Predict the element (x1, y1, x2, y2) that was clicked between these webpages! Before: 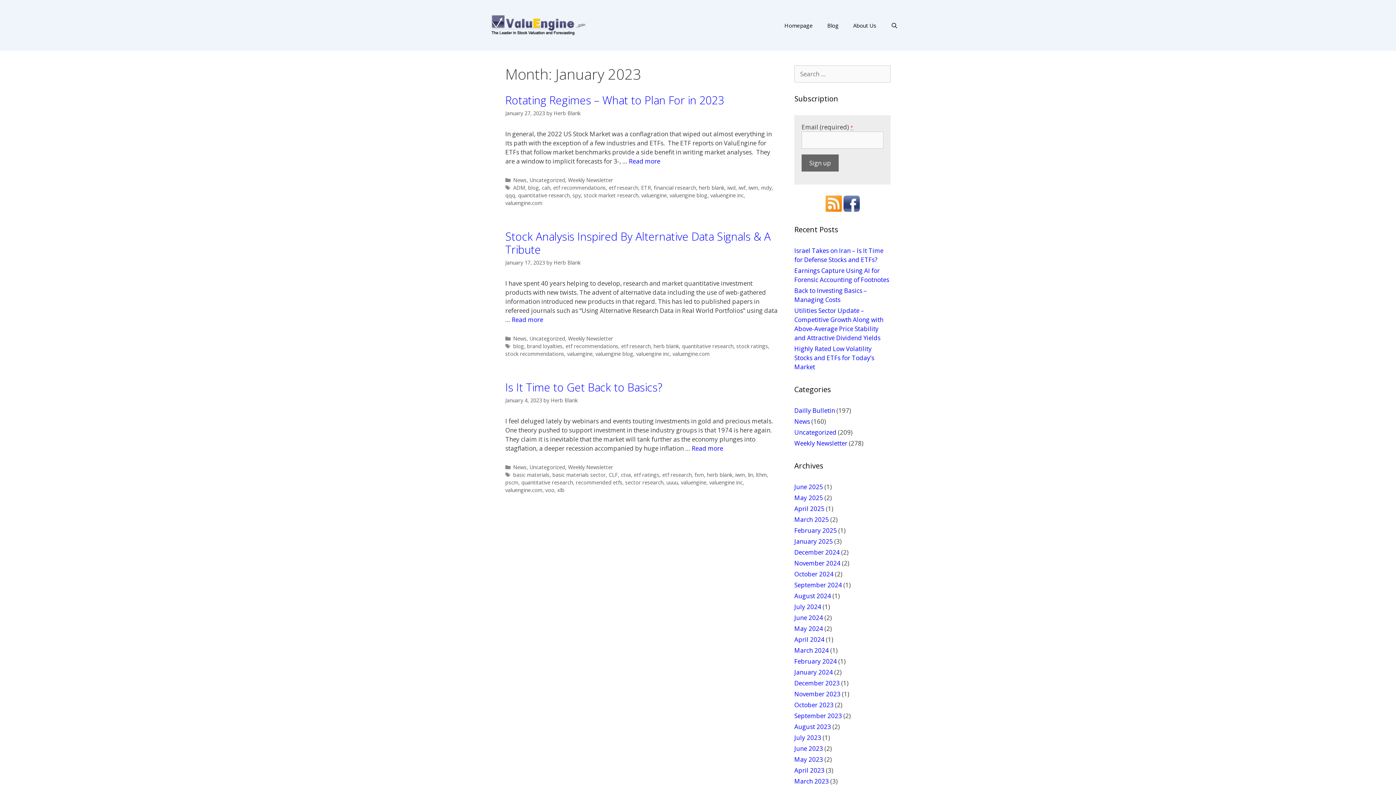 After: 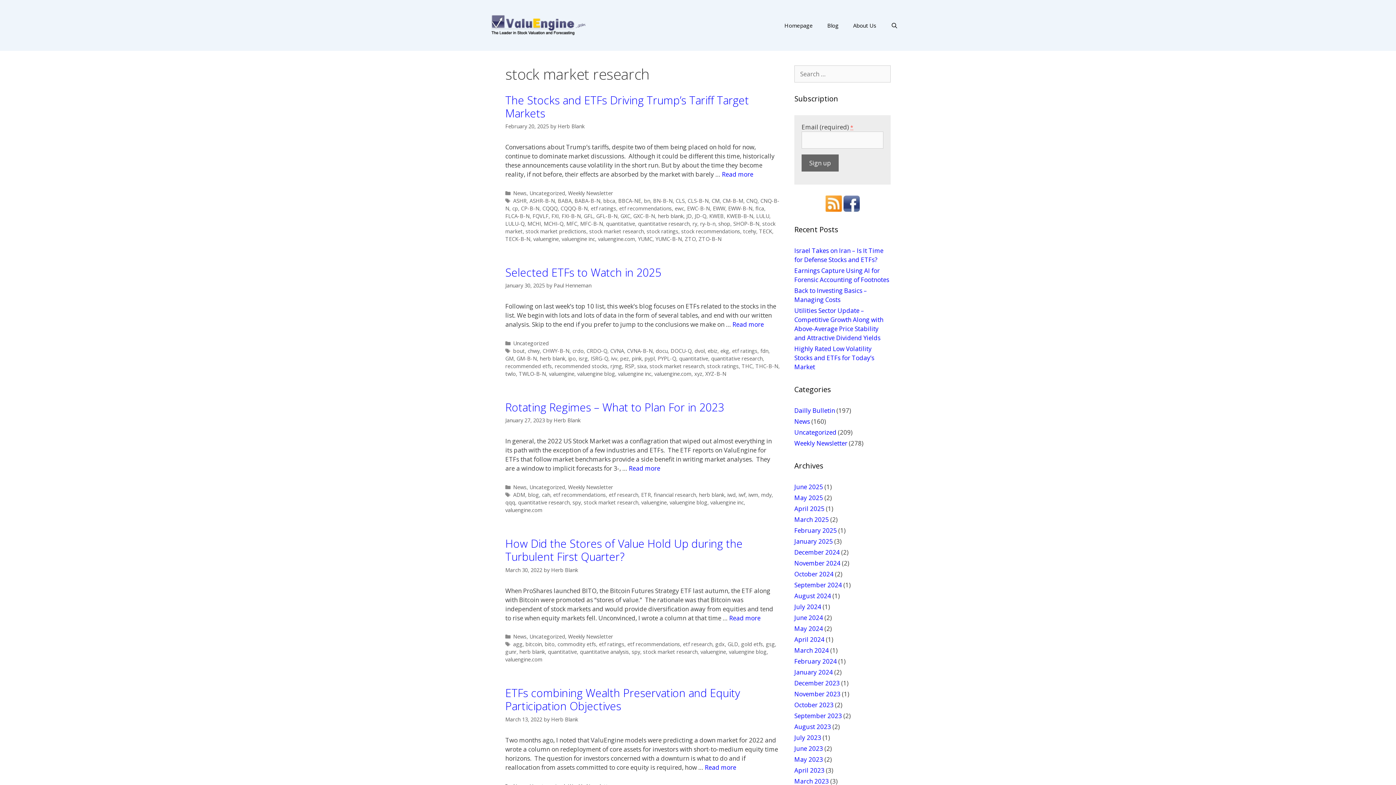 Action: bbox: (584, 192, 638, 198) label: stock market research